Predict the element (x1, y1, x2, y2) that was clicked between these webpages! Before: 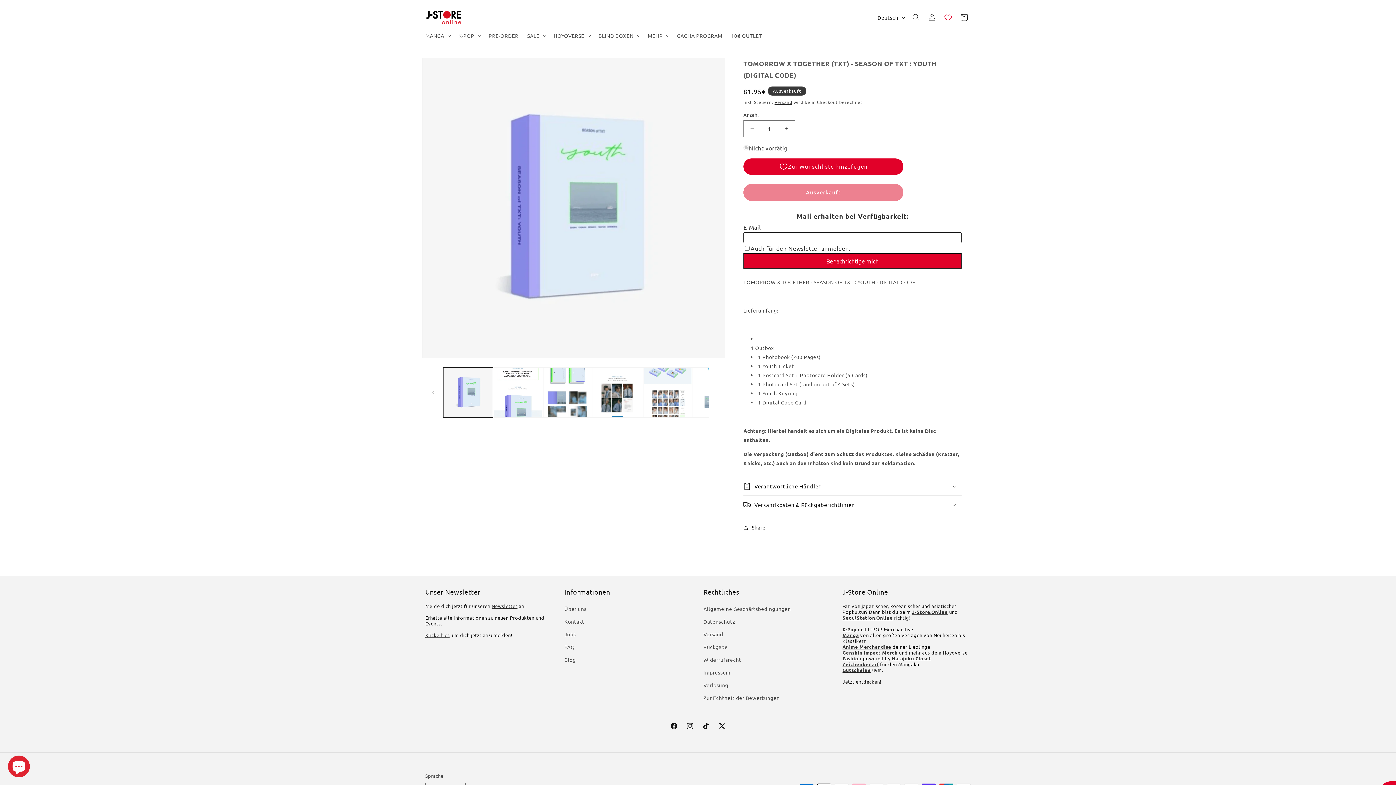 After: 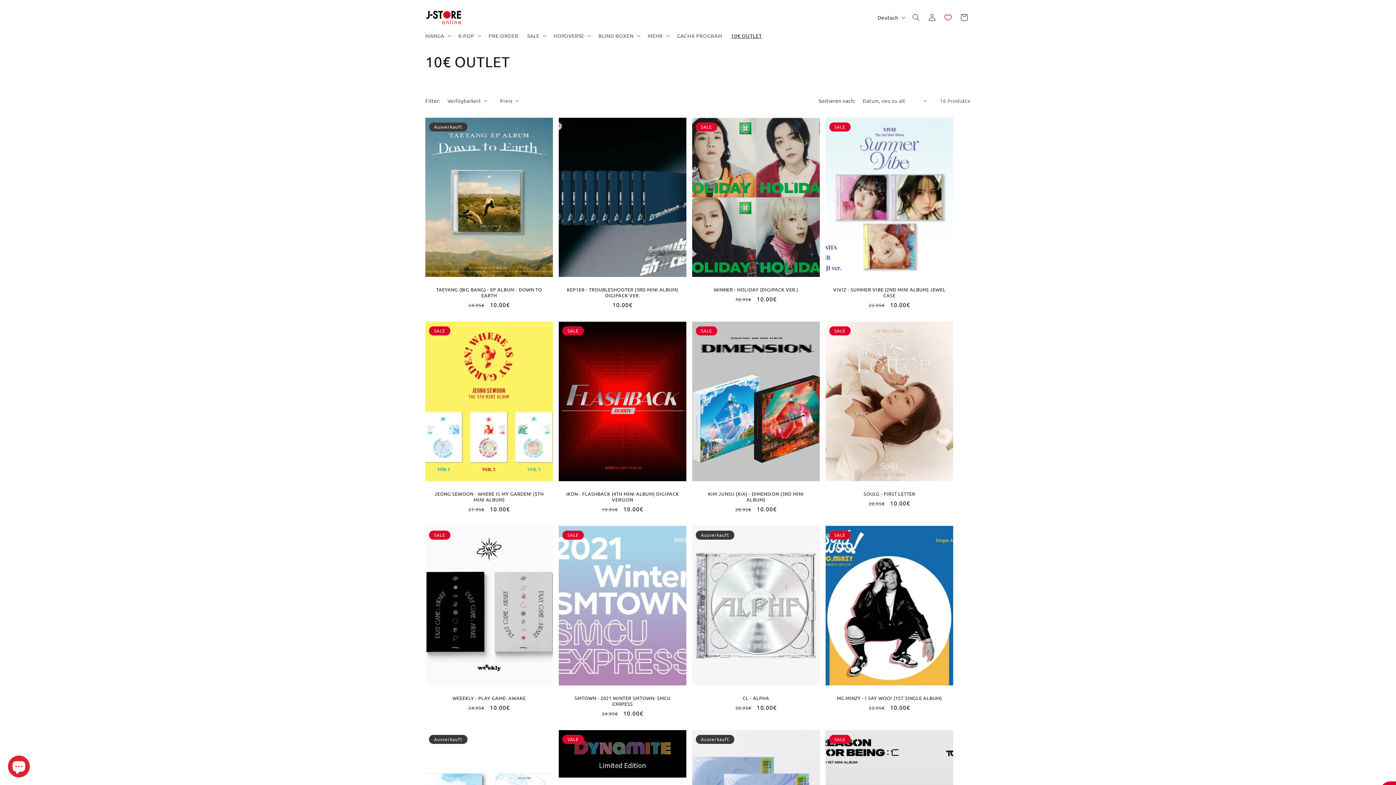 Action: bbox: (726, 27, 766, 43) label: 10€ OUTLET